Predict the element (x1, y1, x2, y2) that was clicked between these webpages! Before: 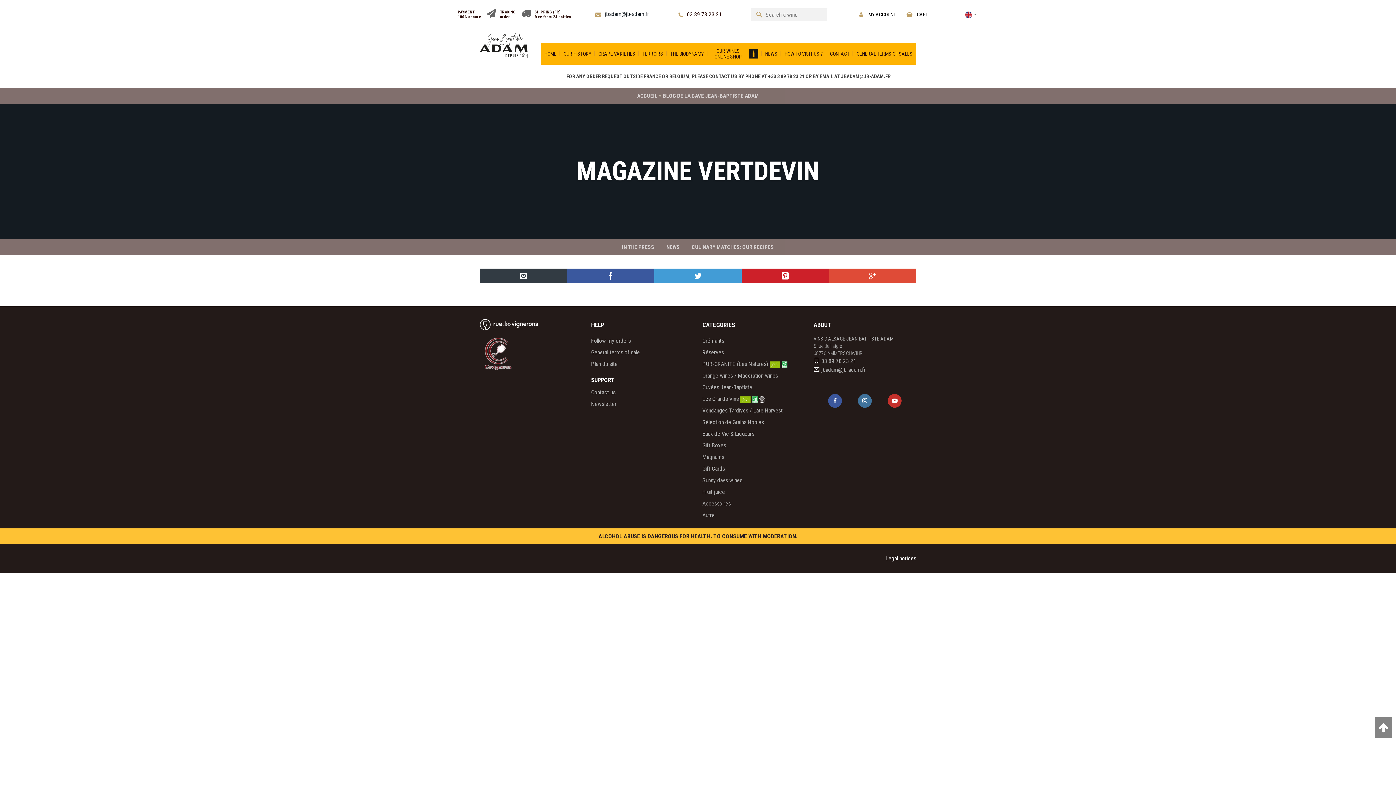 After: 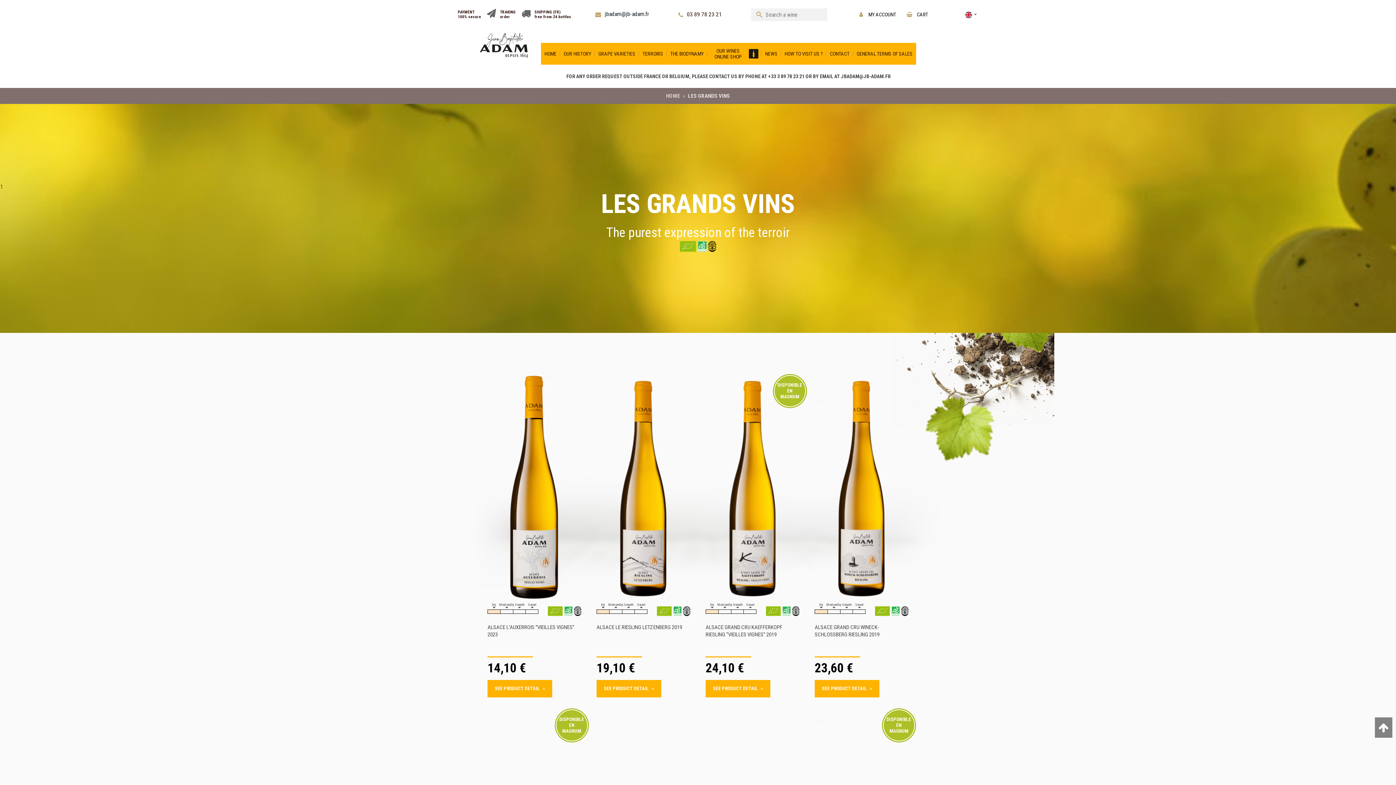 Action: label: Les Grands Vins    bbox: (702, 395, 764, 402)